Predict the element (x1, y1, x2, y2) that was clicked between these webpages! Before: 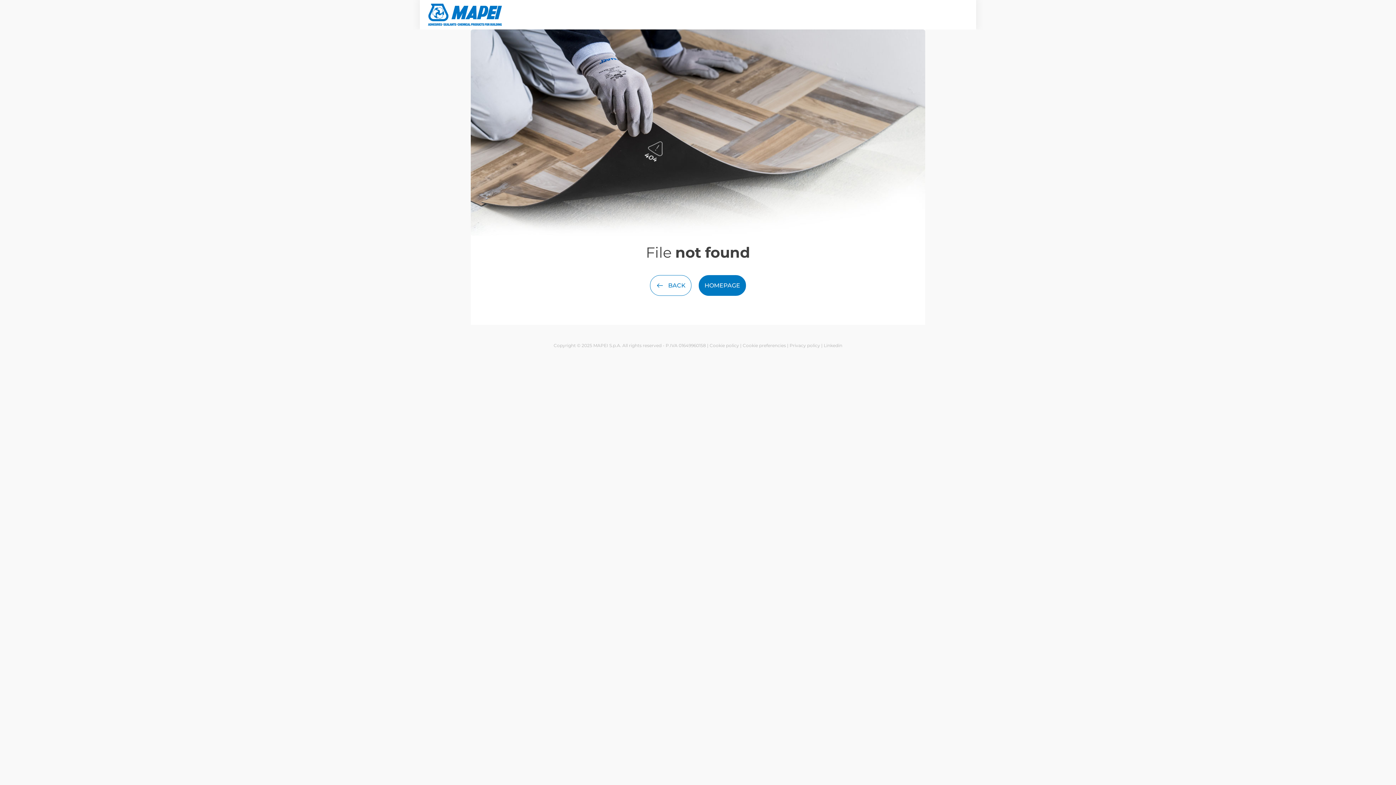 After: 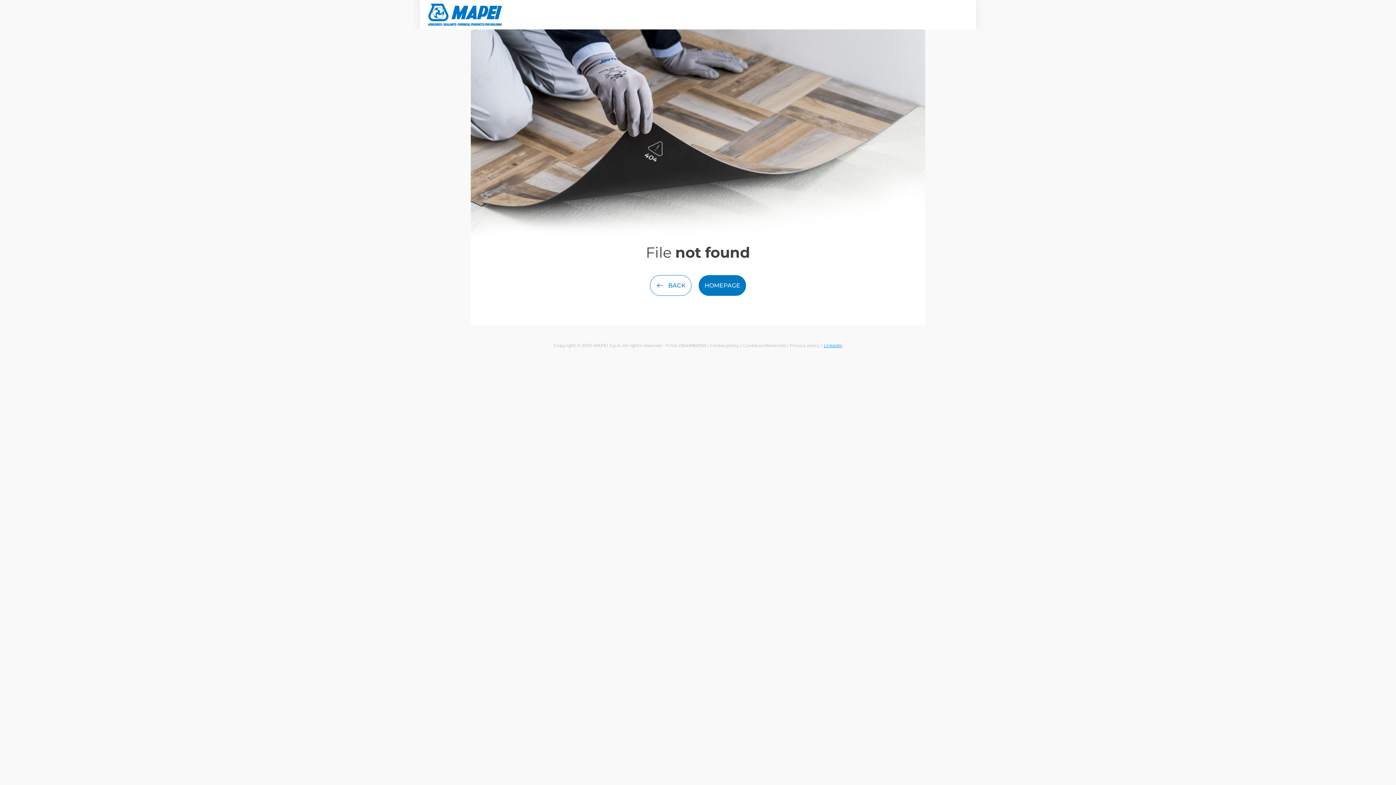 Action: label: Linkedin bbox: (824, 342, 842, 348)